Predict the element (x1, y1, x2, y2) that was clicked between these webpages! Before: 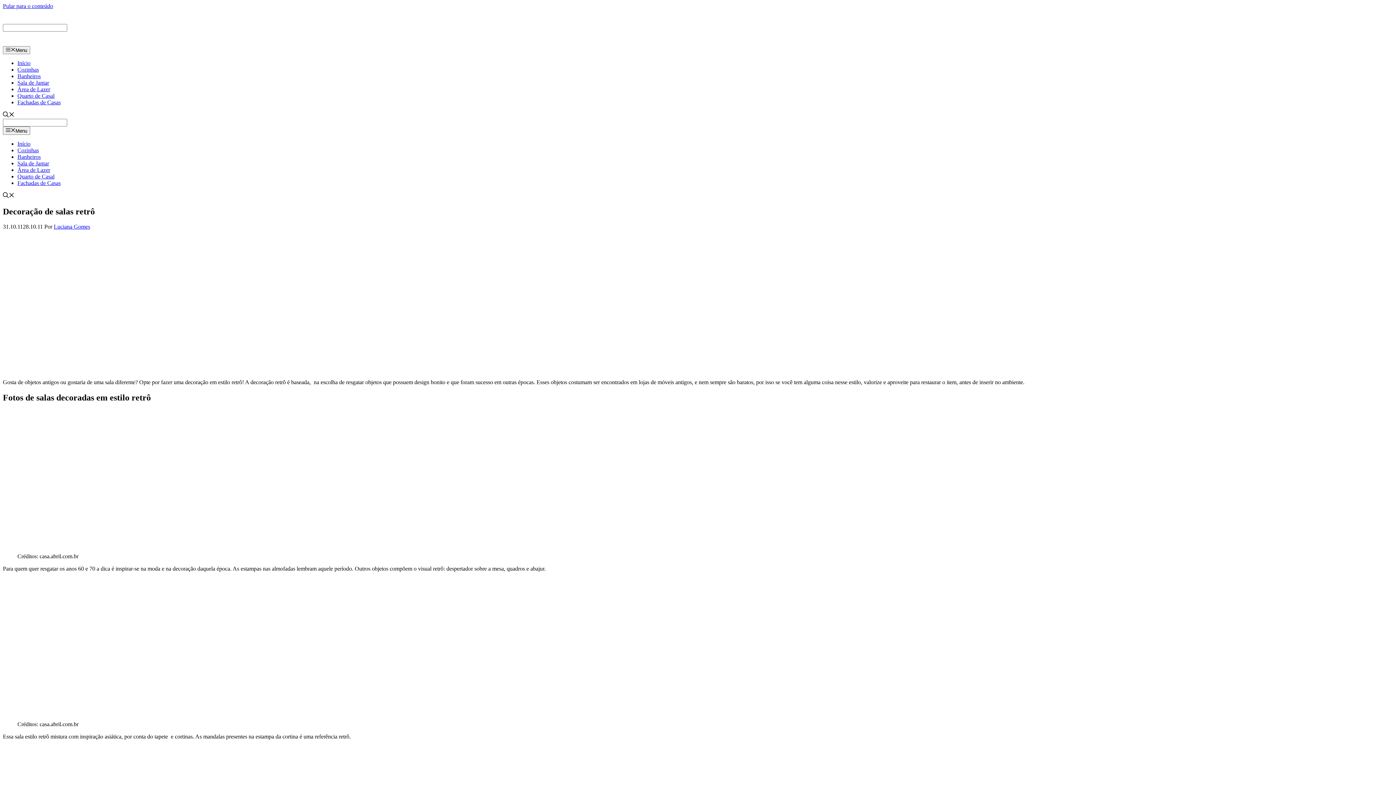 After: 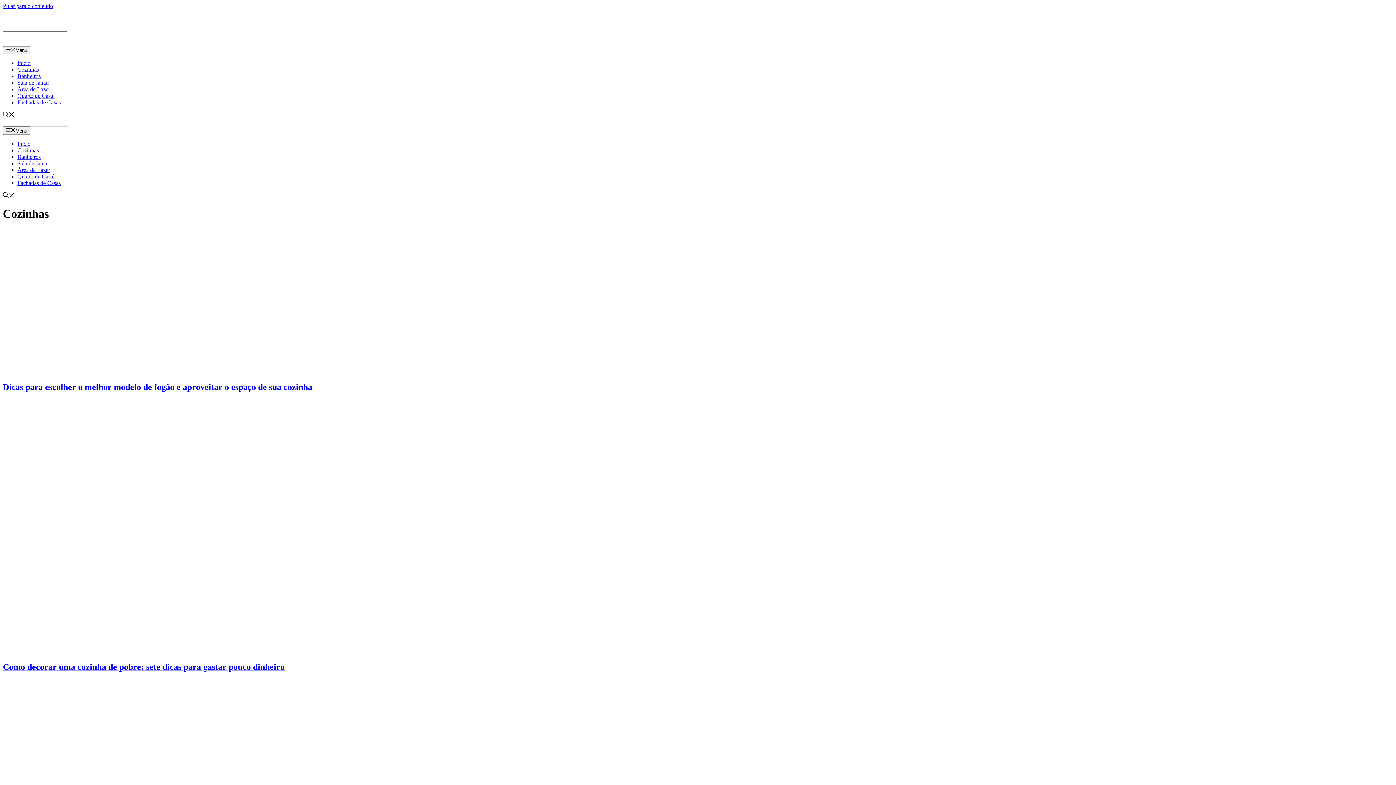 Action: bbox: (17, 66, 38, 72) label: Cozinhas